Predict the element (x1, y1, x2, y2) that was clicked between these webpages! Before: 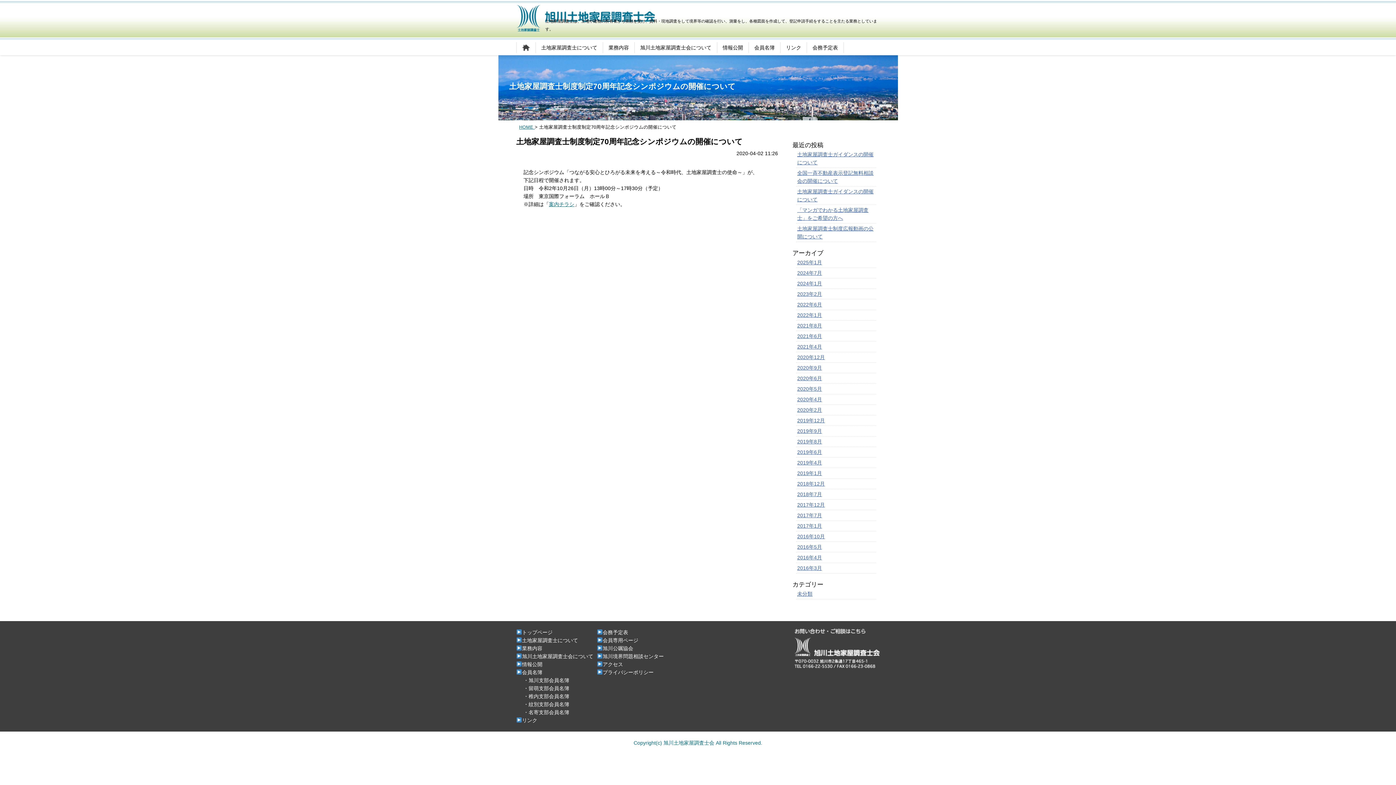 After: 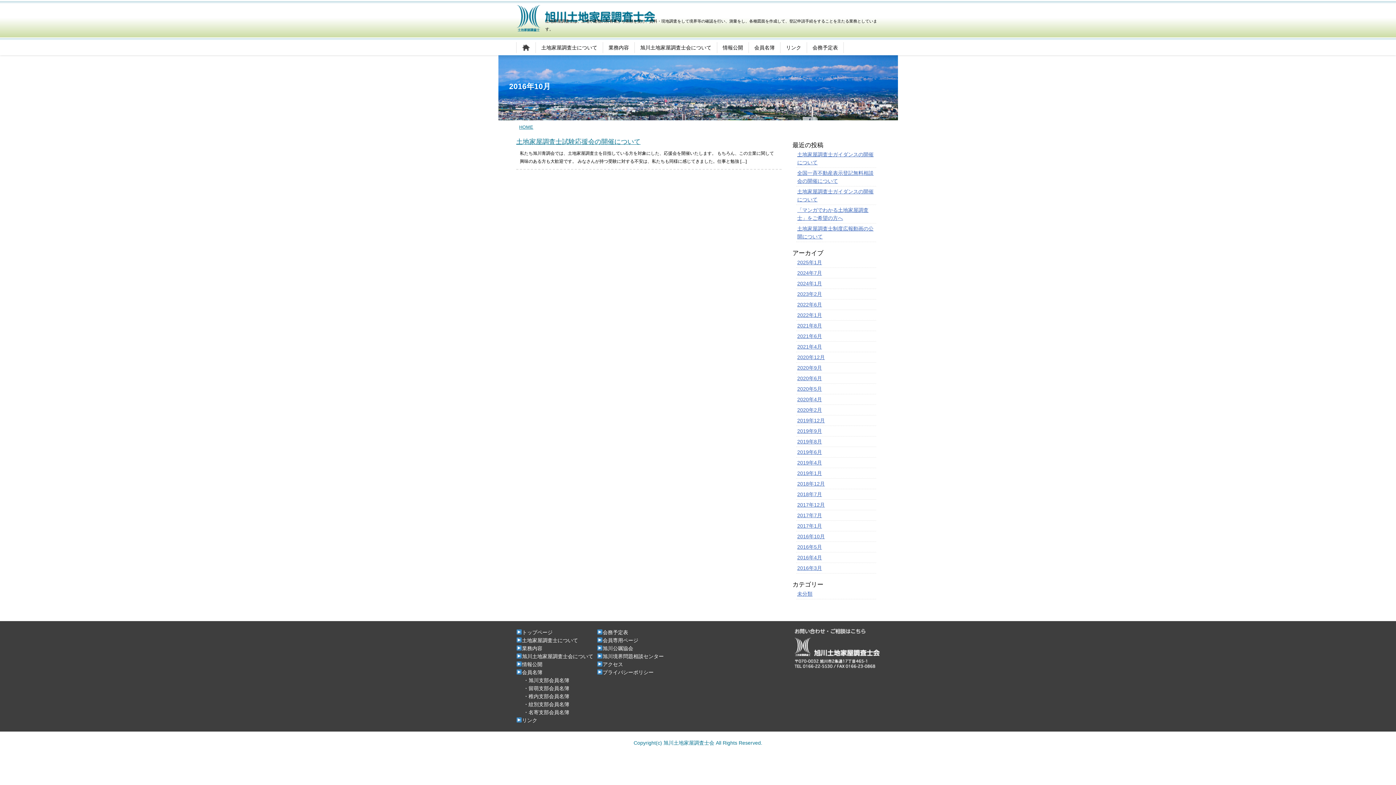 Action: bbox: (797, 533, 825, 539) label: 2016年10月